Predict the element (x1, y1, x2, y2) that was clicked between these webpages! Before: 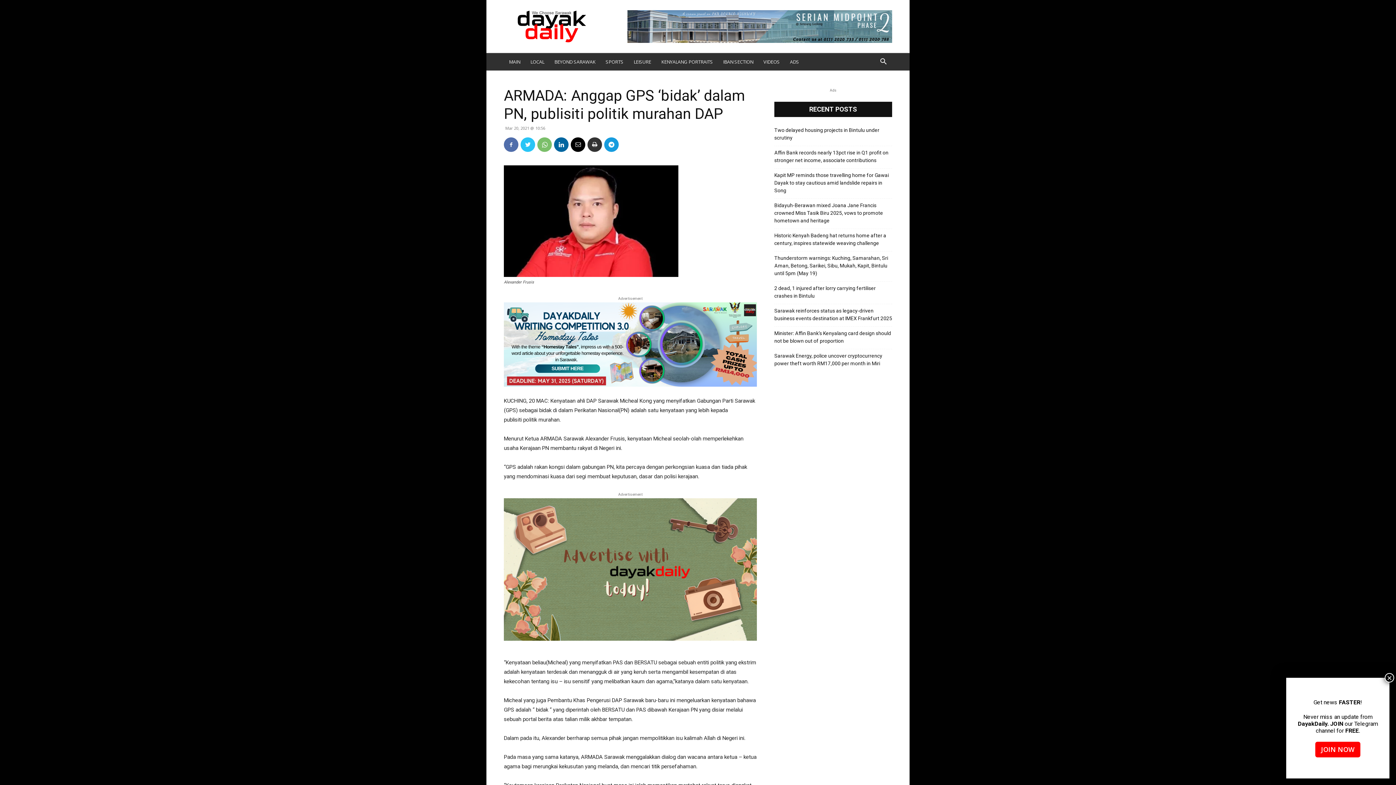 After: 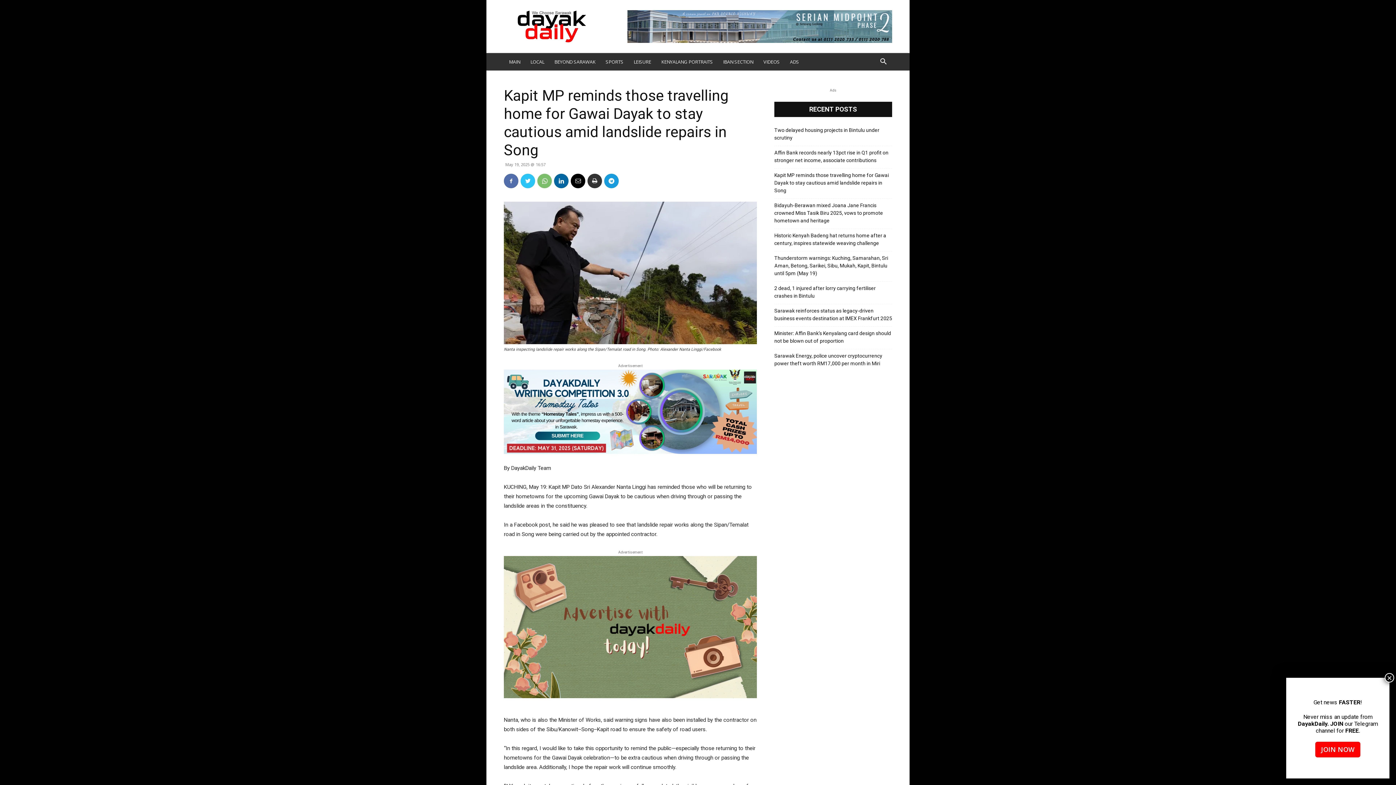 Action: bbox: (774, 171, 892, 194) label: Kapit MP reminds those travelling home for Gawai Dayak to stay cautious amid landslide repairs in Song